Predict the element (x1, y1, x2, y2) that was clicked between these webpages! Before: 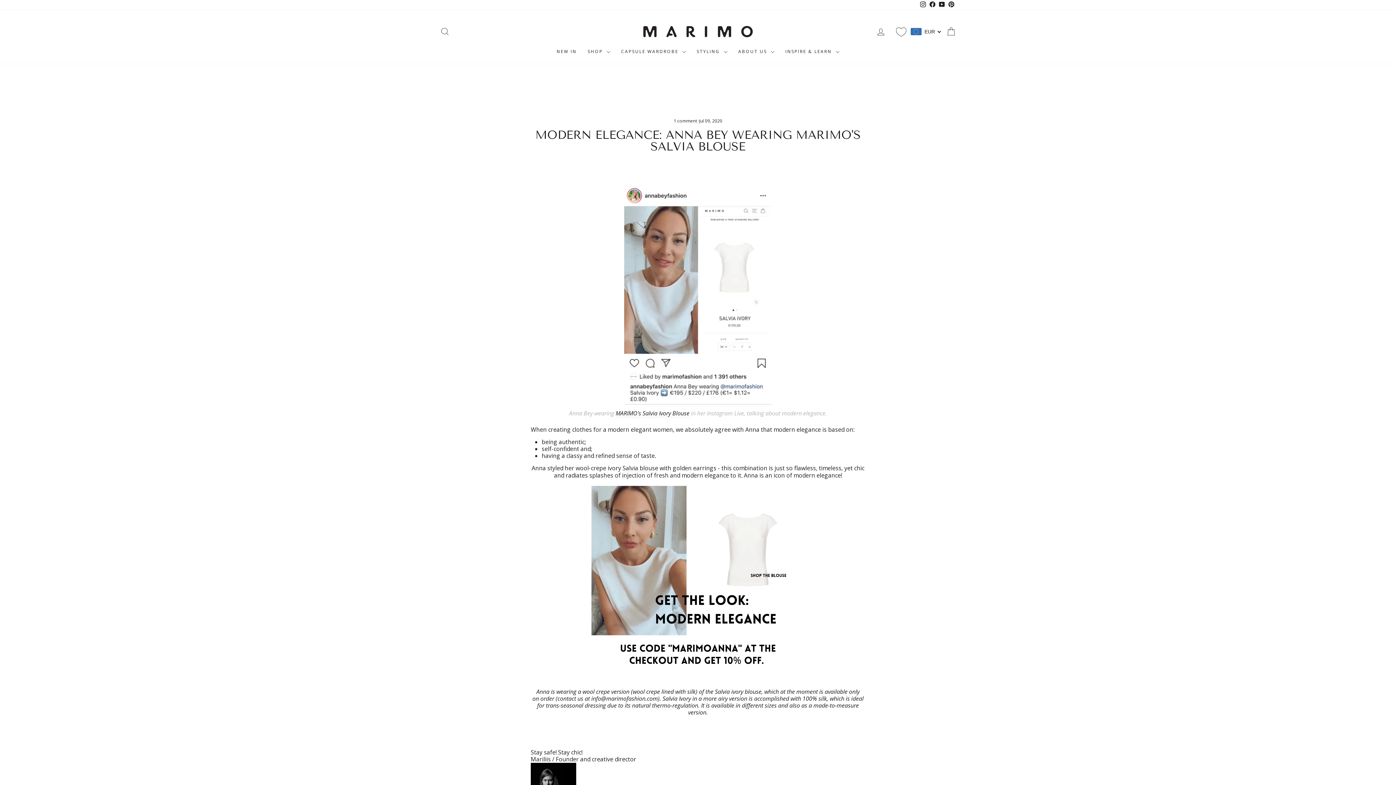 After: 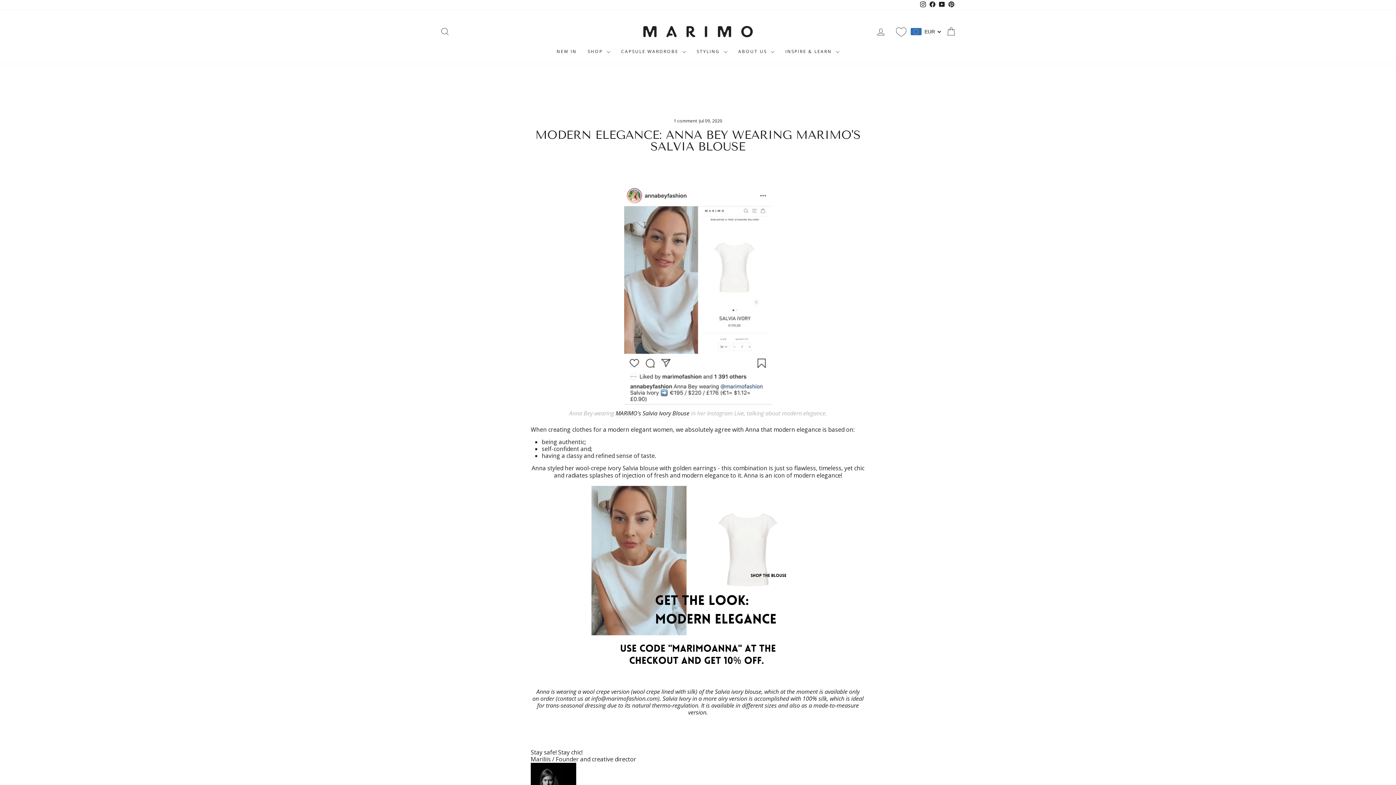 Action: bbox: (928, 0, 937, 9) label: Facebook